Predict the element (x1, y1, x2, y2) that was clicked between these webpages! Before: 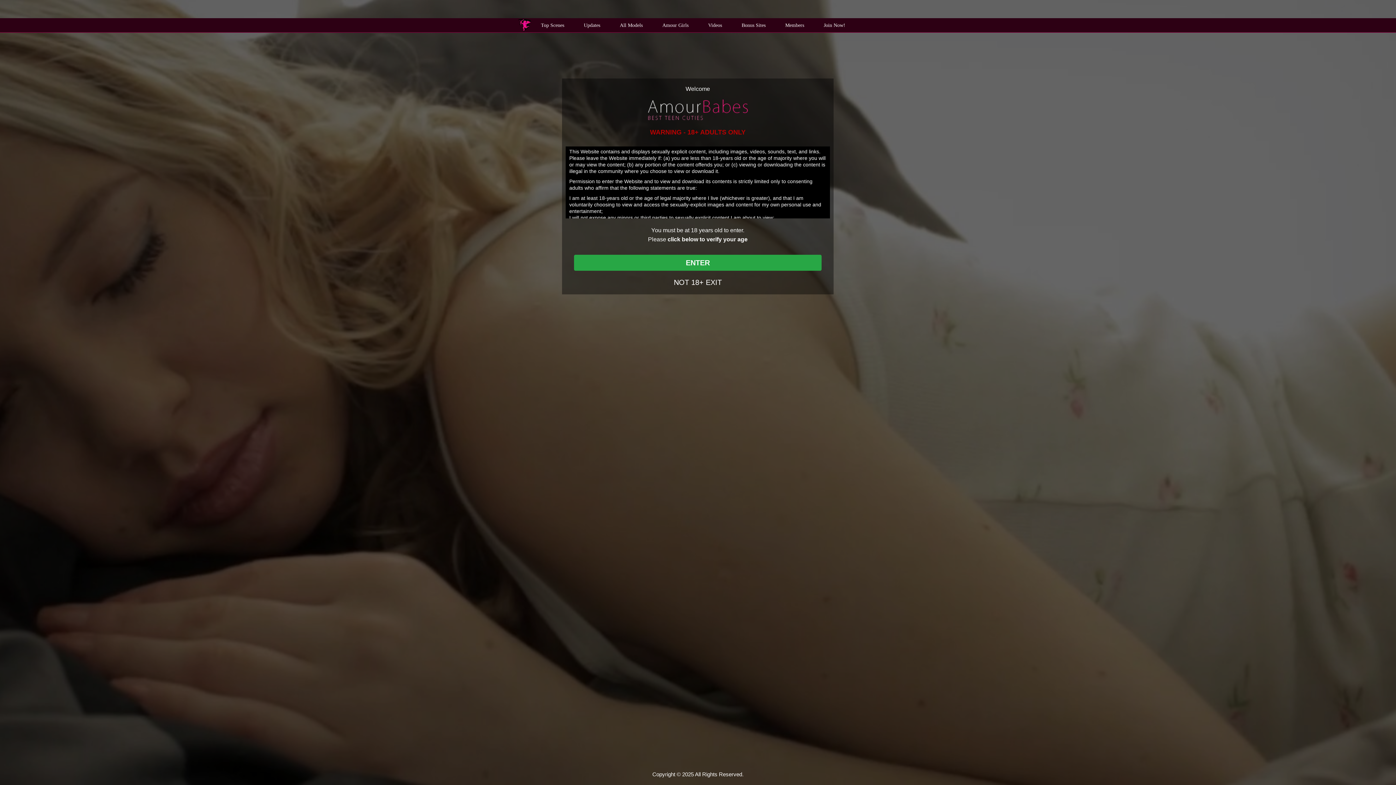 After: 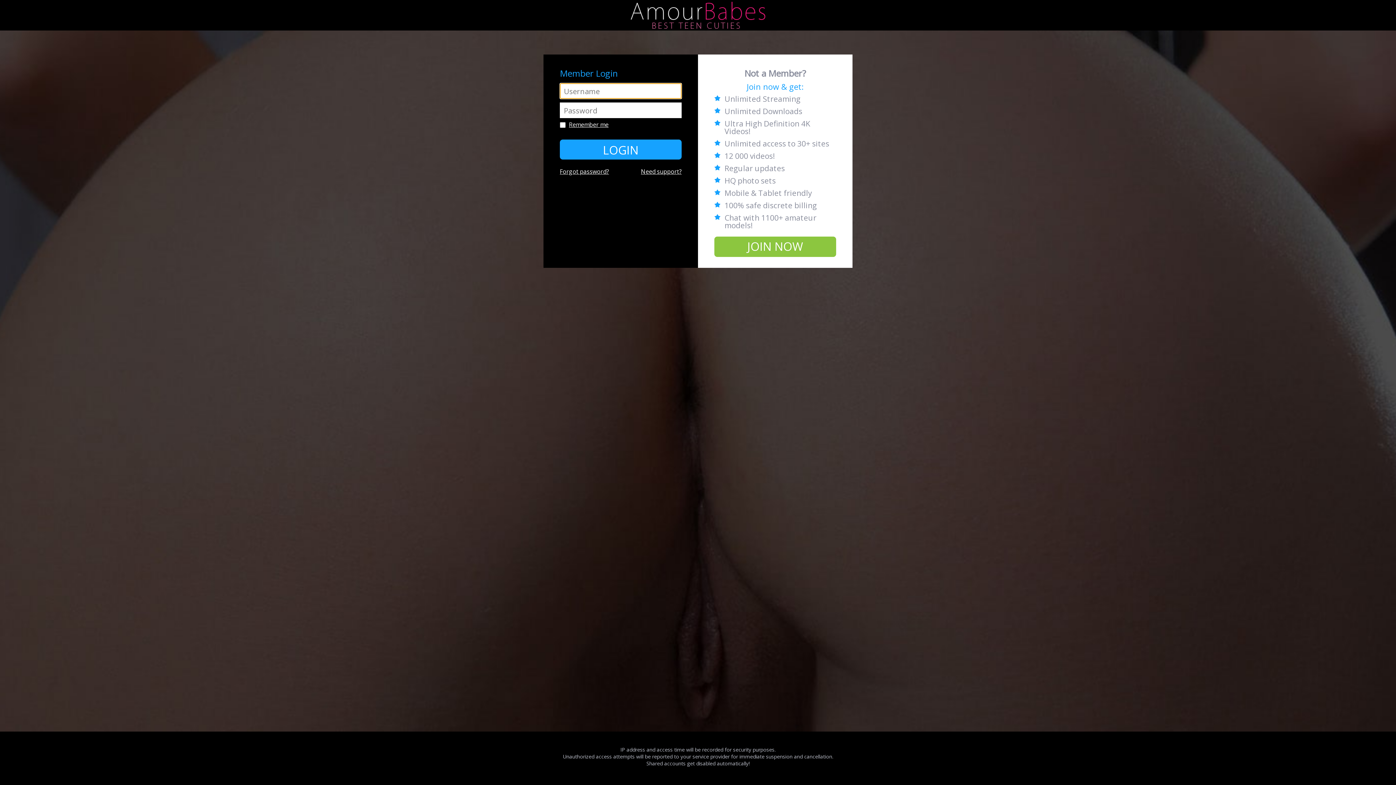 Action: label: Members bbox: (775, 18, 814, 32)